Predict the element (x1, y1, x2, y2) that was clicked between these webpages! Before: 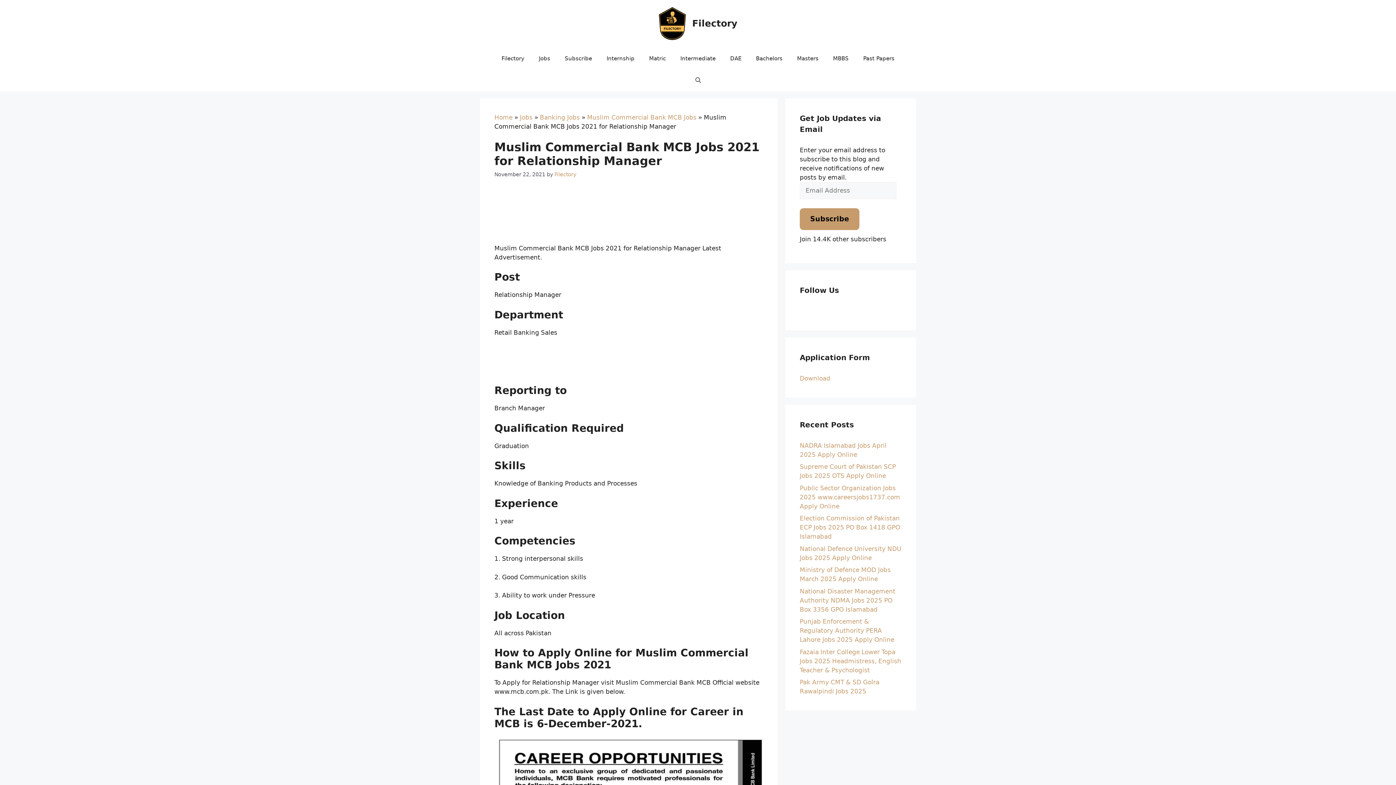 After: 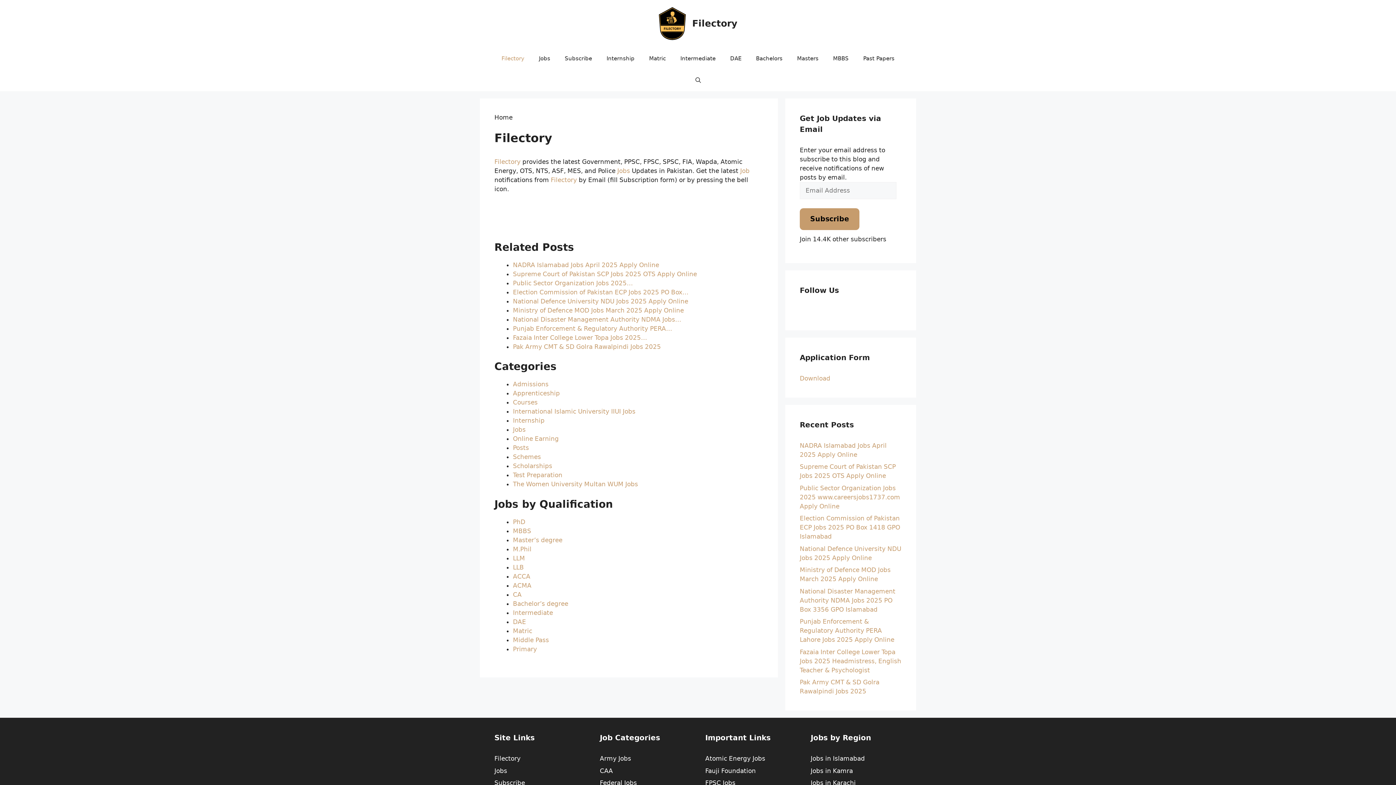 Action: label: Filectory bbox: (692, 18, 737, 28)